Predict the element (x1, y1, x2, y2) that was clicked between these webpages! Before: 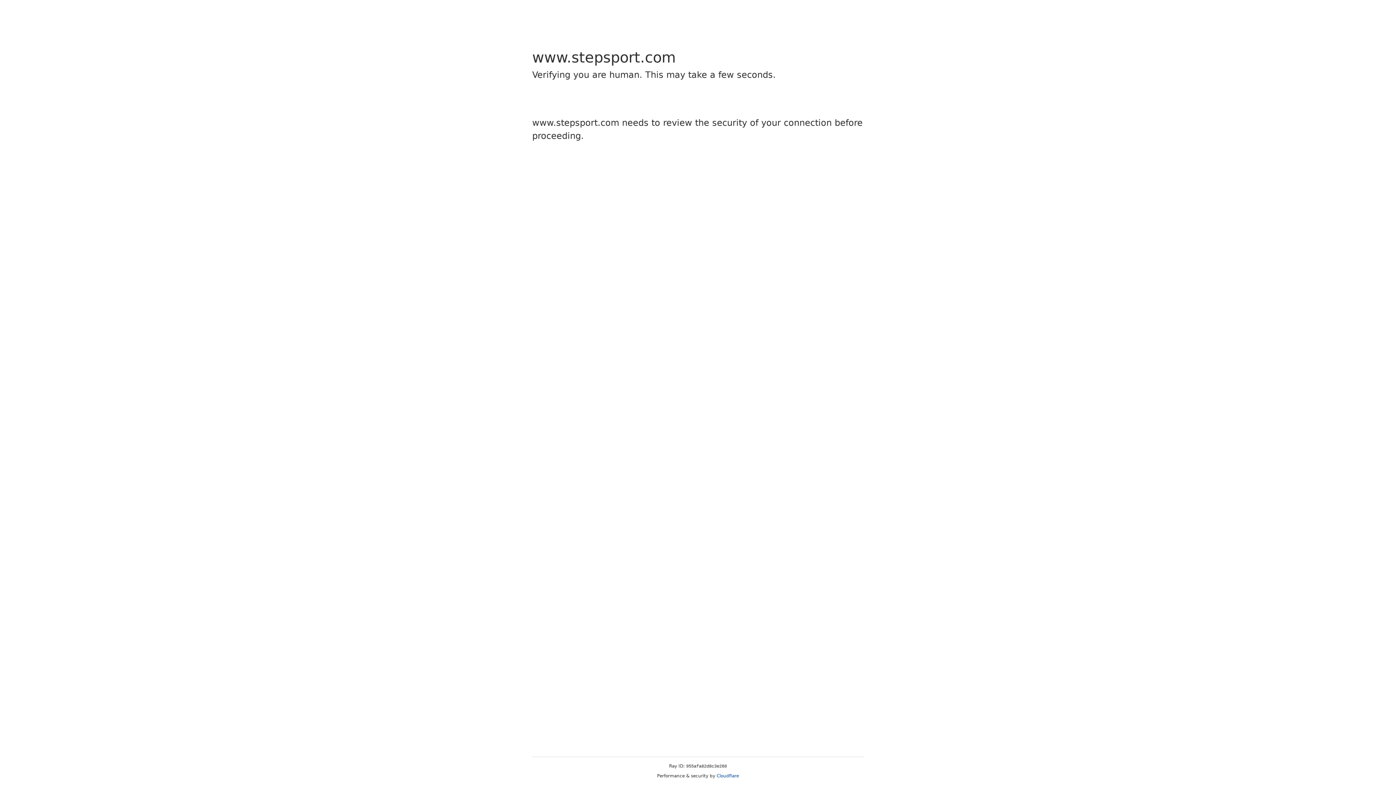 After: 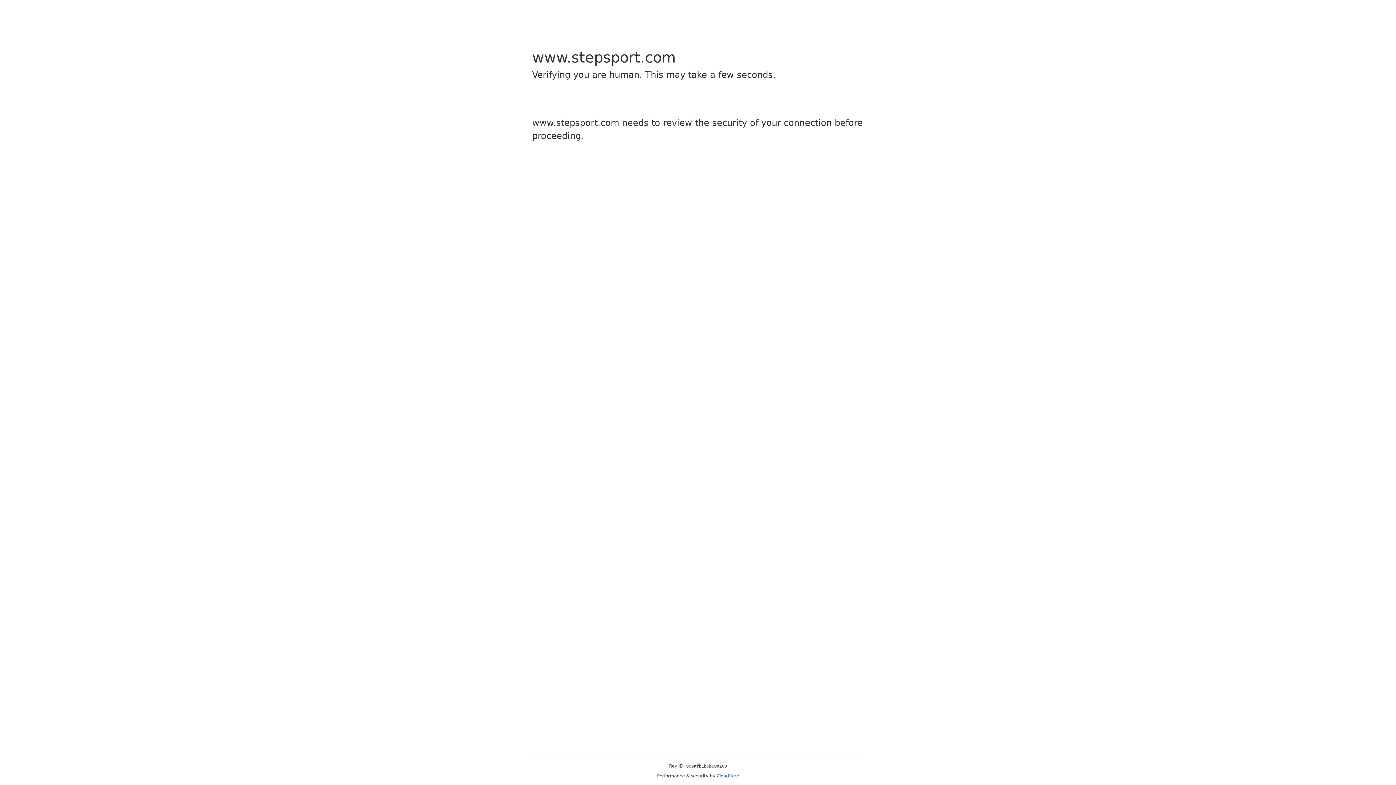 Action: bbox: (716, 773, 739, 778) label: Cloudflare